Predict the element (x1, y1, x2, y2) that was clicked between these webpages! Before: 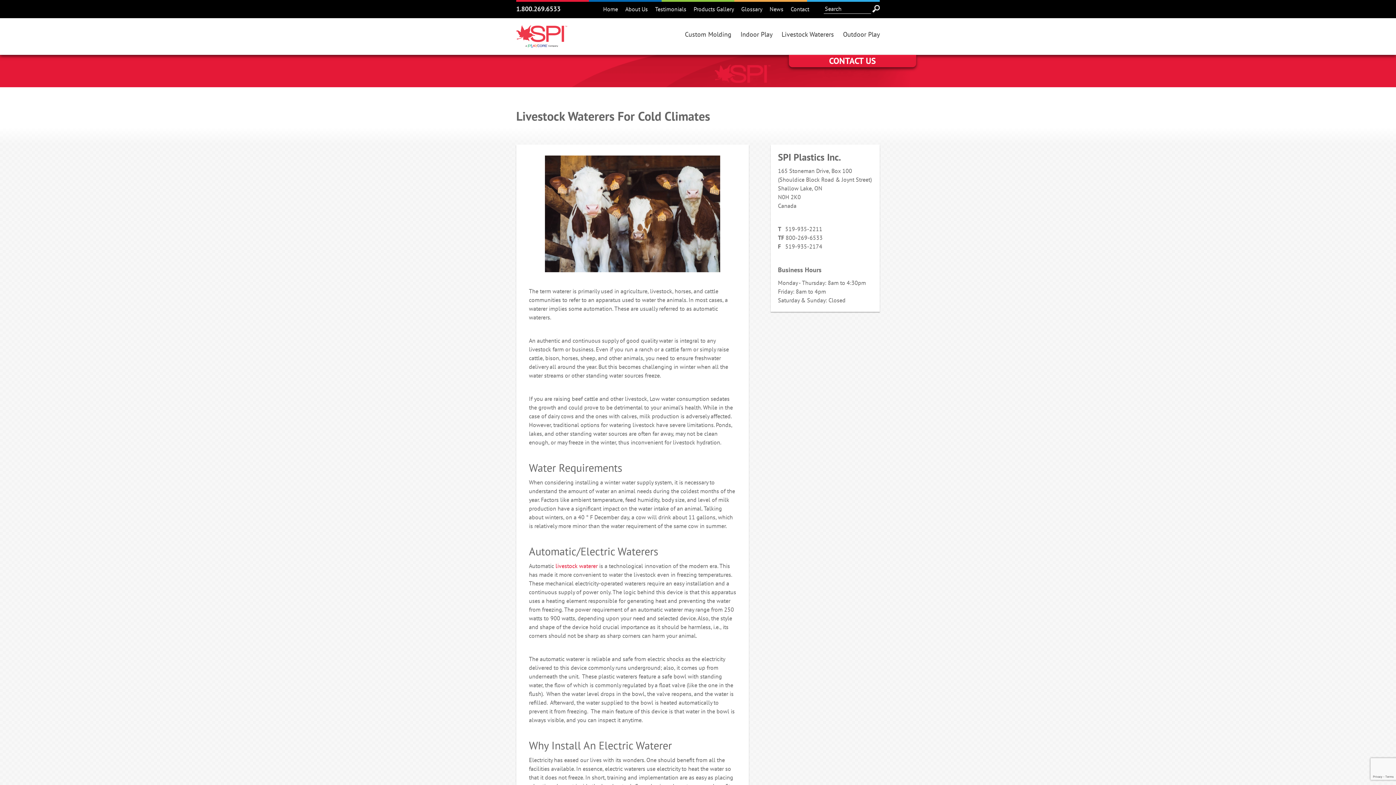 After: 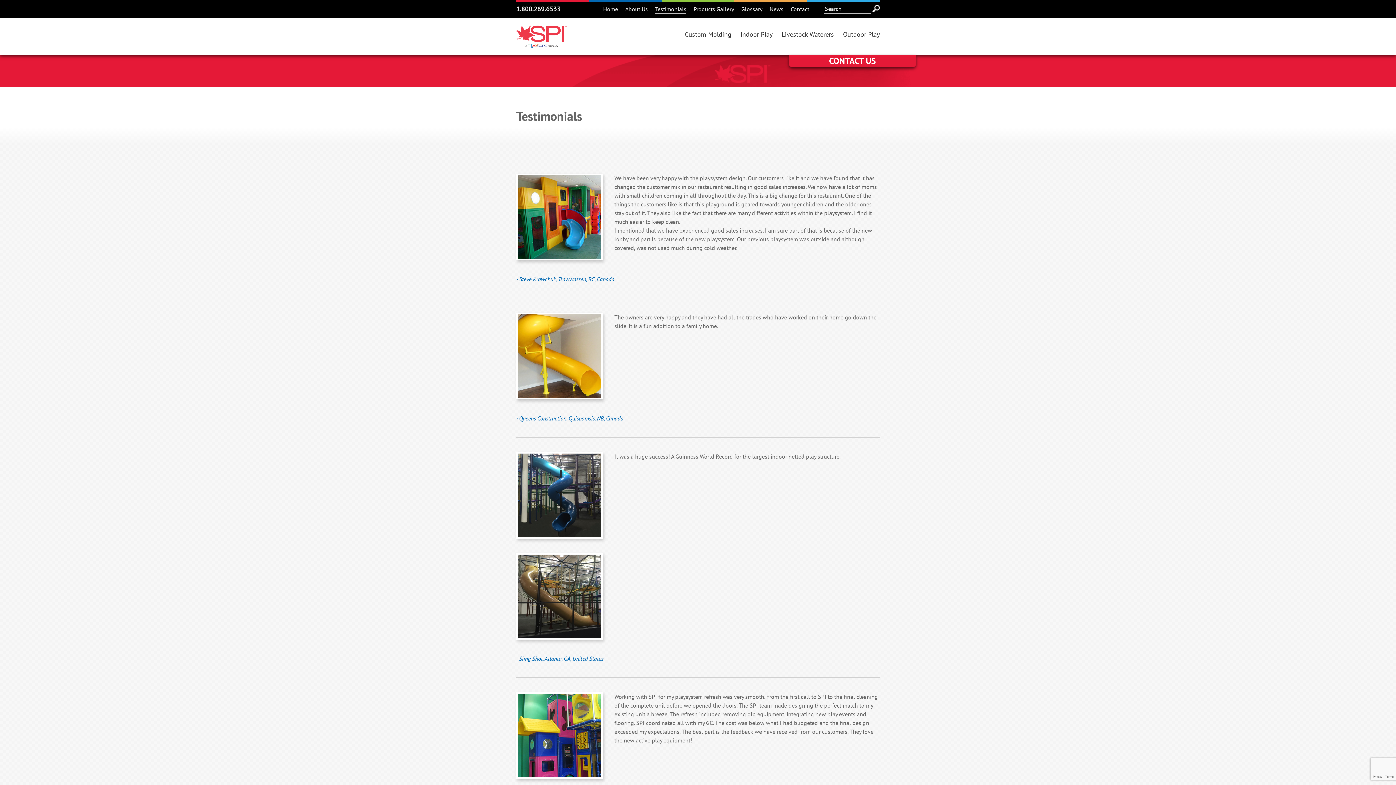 Action: label: Testimonials bbox: (655, 4, 686, 13)